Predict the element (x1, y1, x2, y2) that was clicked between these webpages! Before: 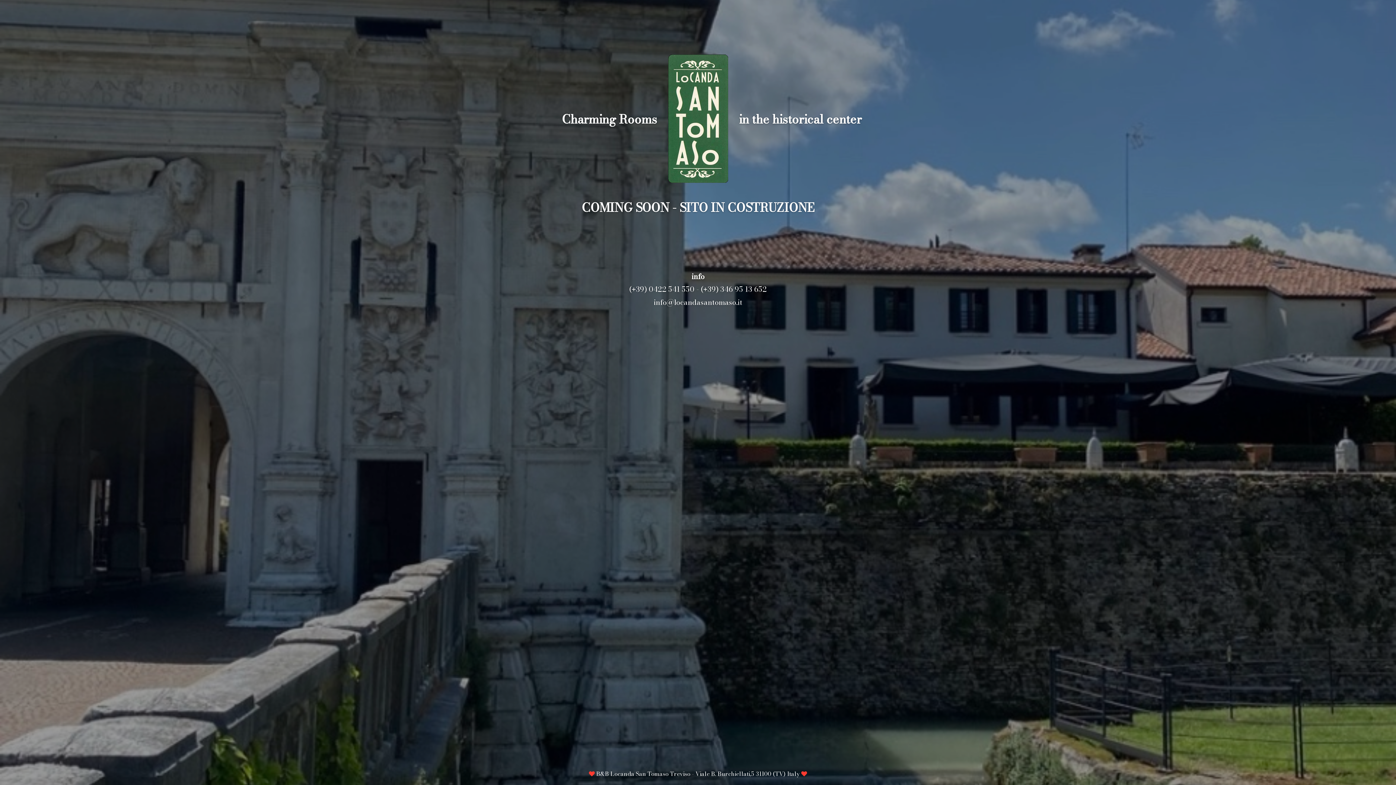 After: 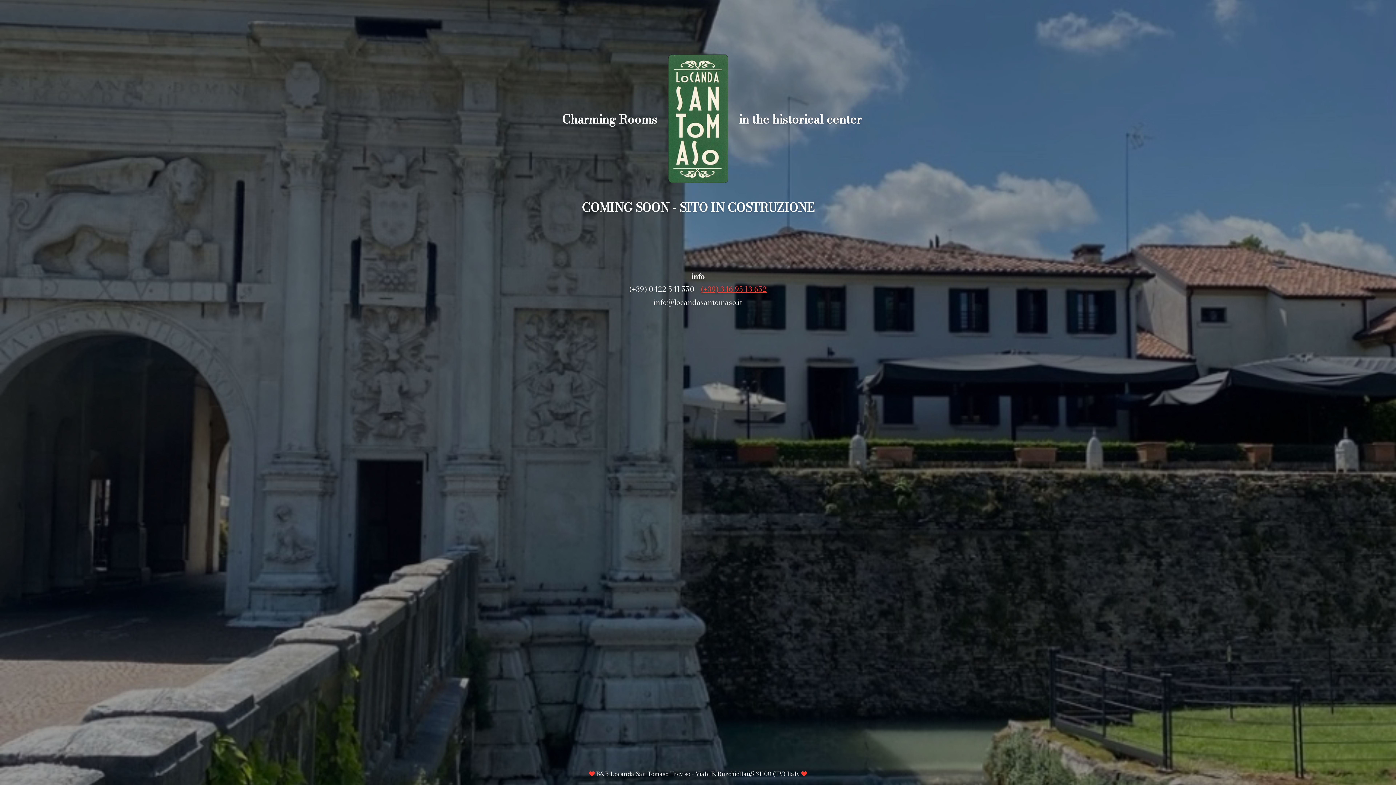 Action: label: (+39) 346 95 13 652 bbox: (700, 283, 767, 294)